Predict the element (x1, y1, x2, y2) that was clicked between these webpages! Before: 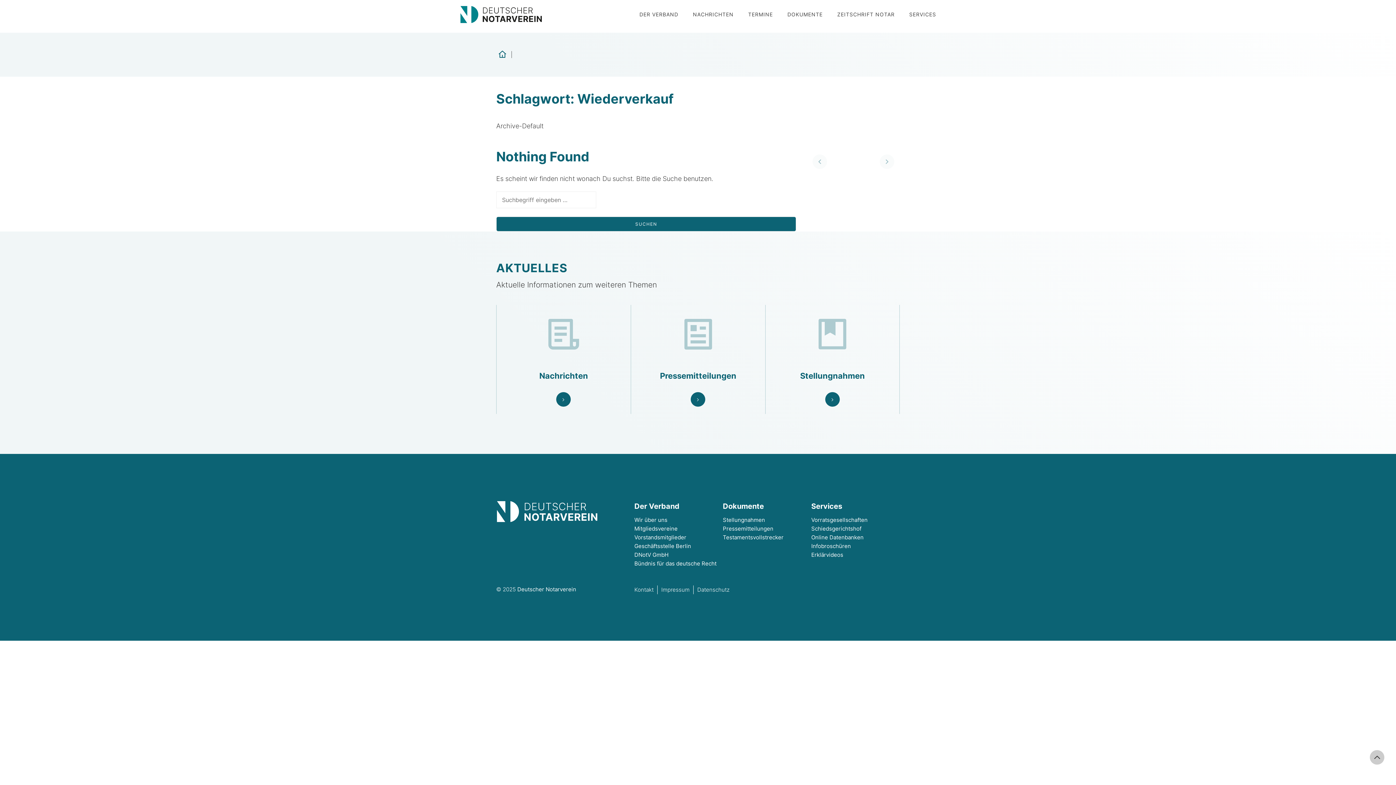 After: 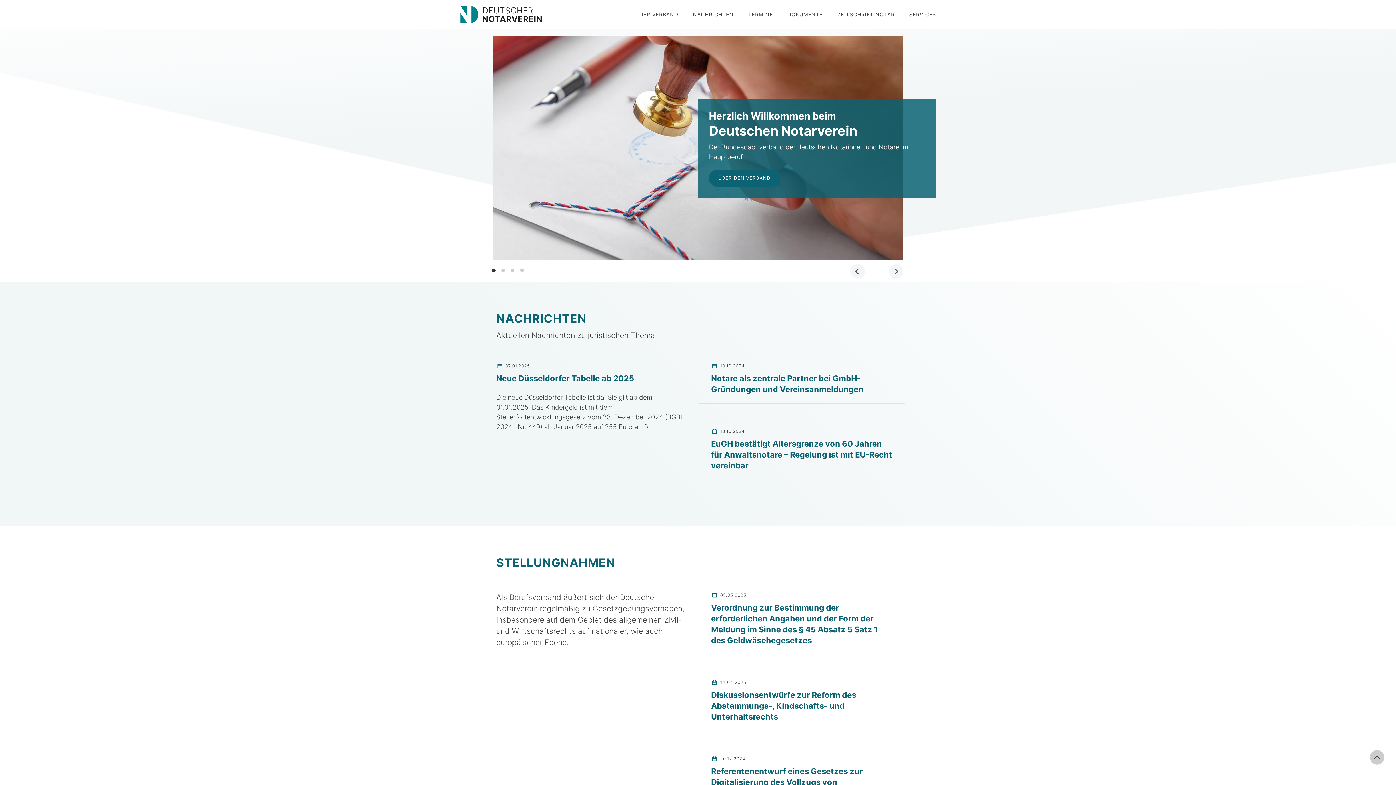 Action: label: Home bbox: (496, 50, 510, 59)